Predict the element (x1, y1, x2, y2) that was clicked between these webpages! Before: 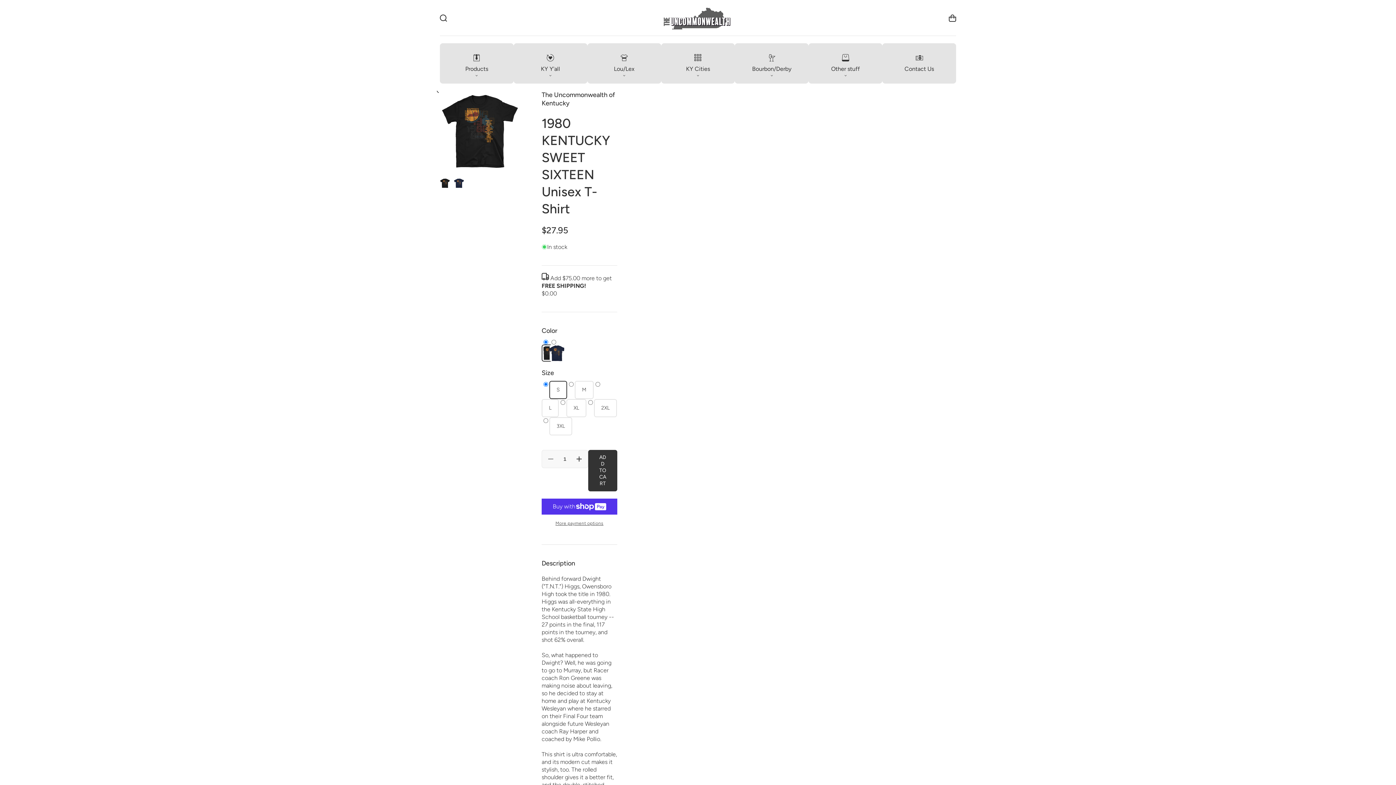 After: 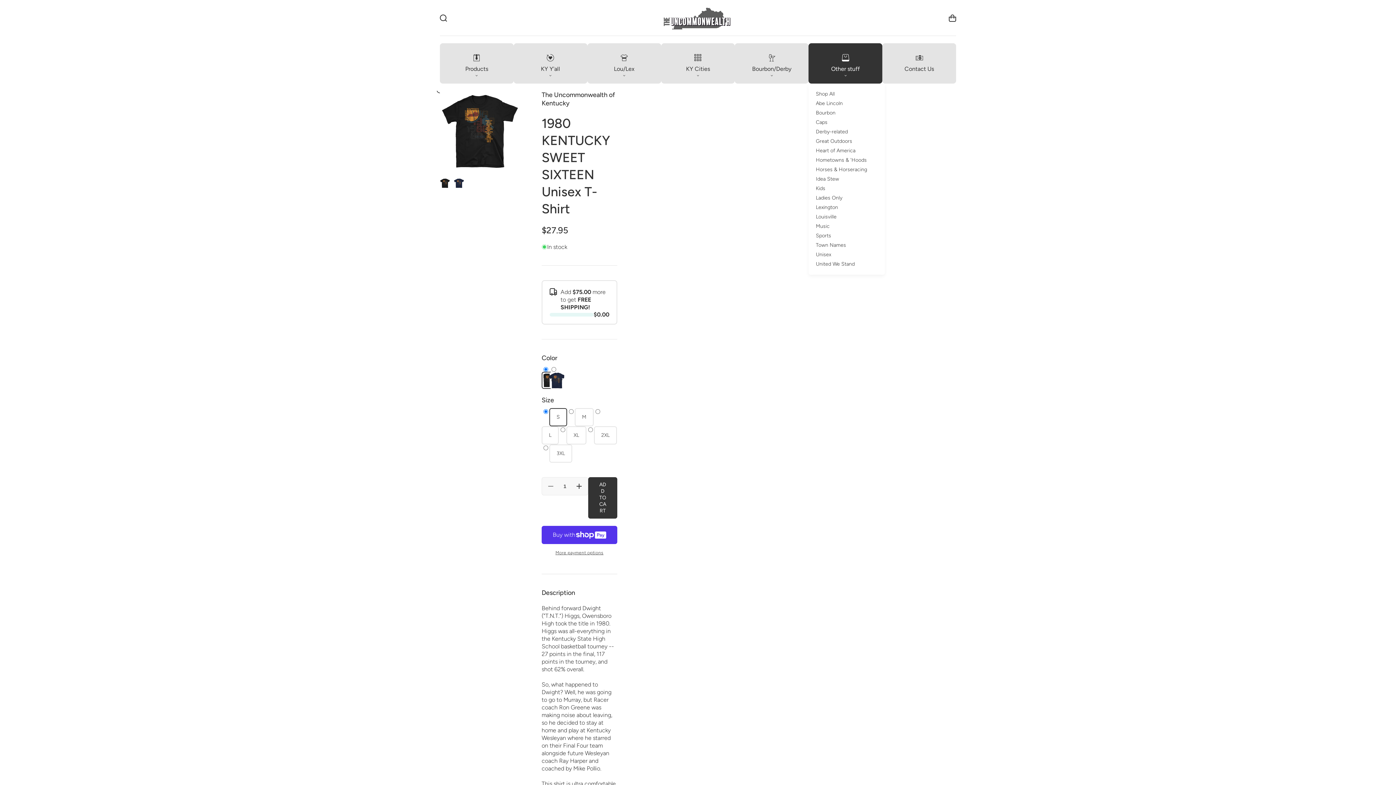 Action: bbox: (808, 43, 882, 83) label: Other stuff